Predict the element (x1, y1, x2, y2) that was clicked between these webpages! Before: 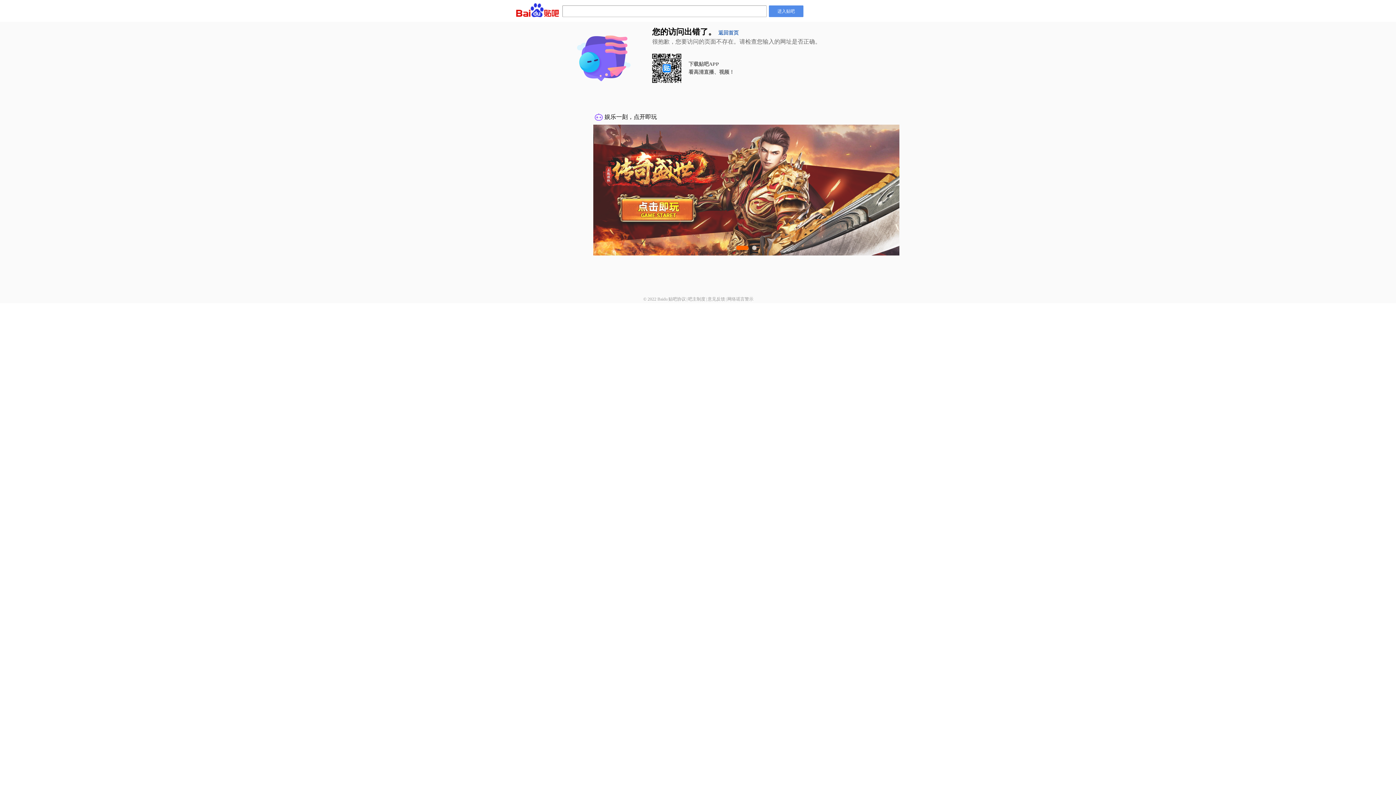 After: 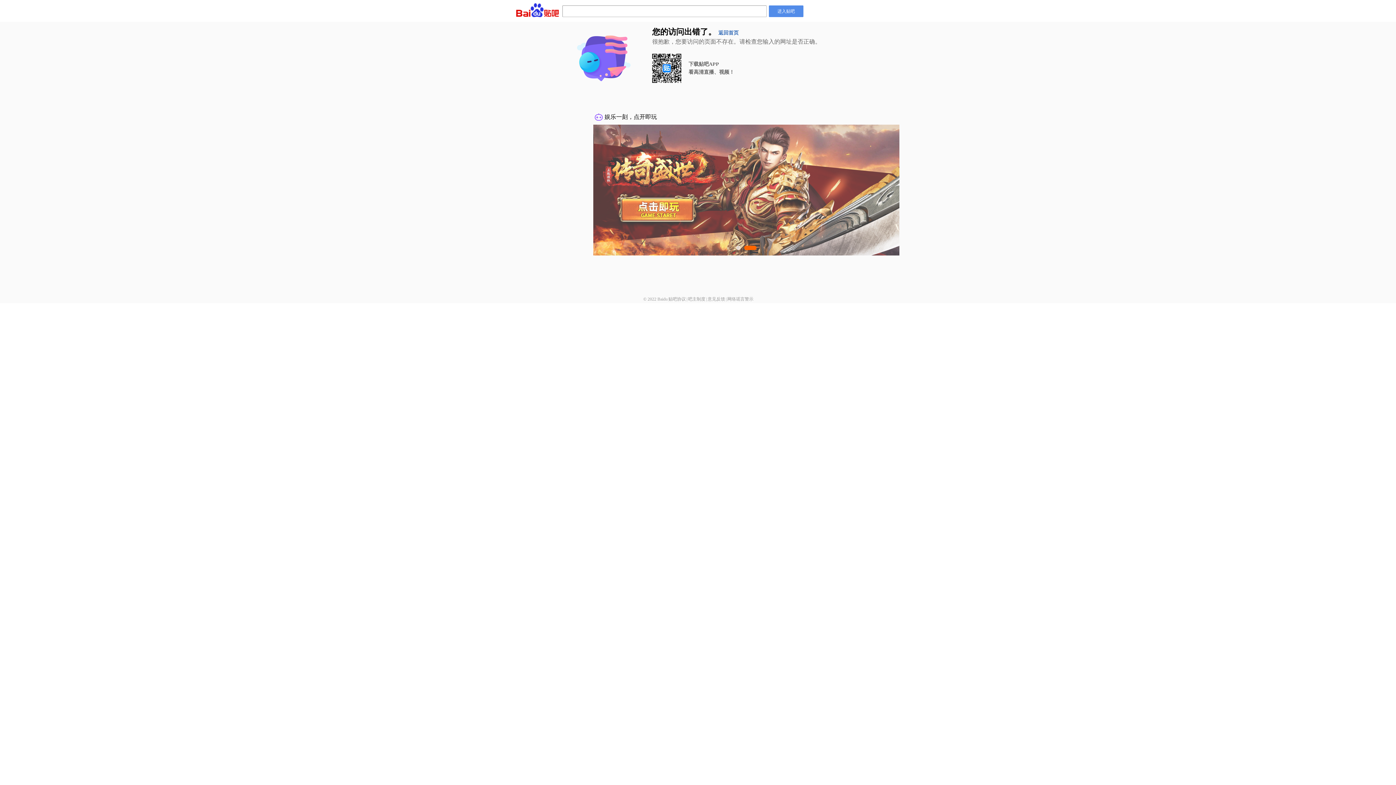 Action: label: 贴吧协议 bbox: (668, 296, 686, 301)